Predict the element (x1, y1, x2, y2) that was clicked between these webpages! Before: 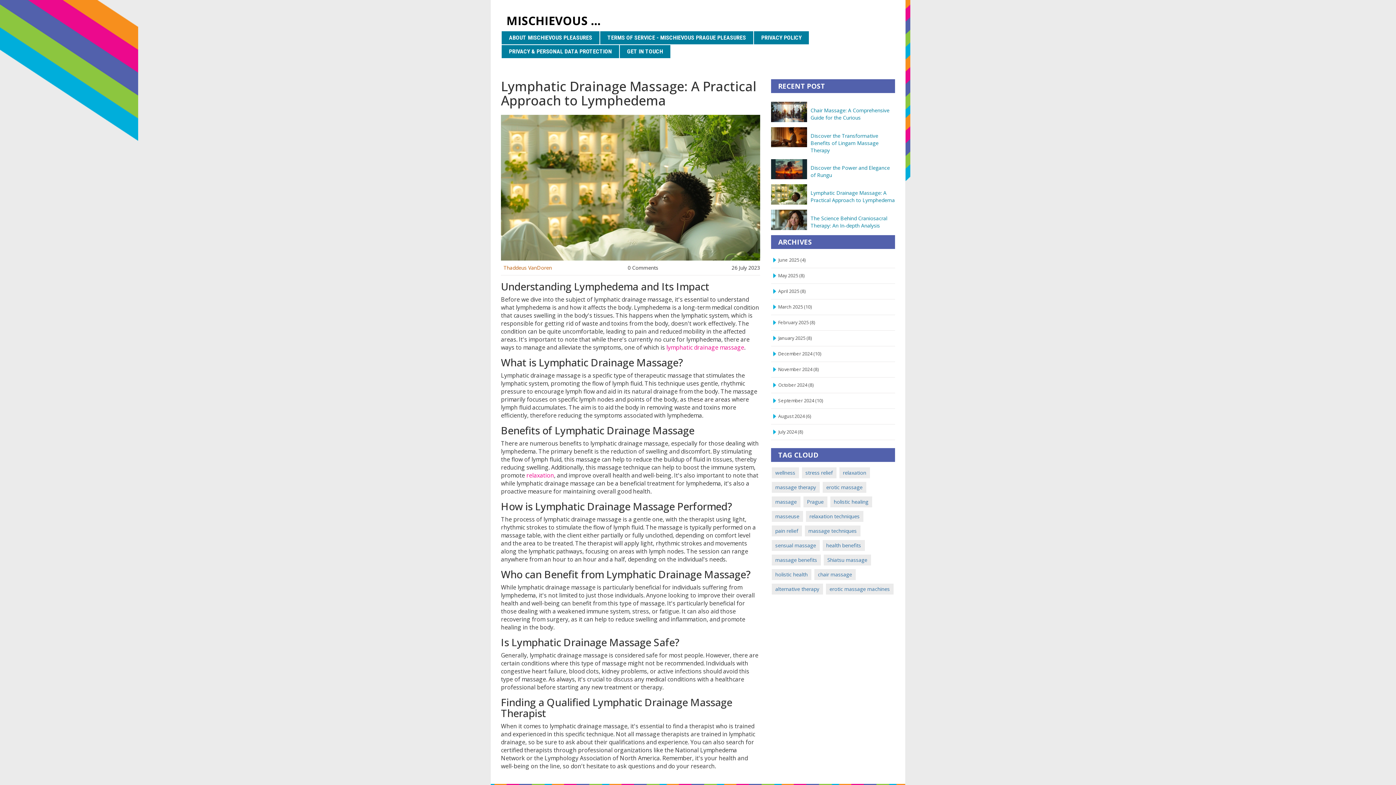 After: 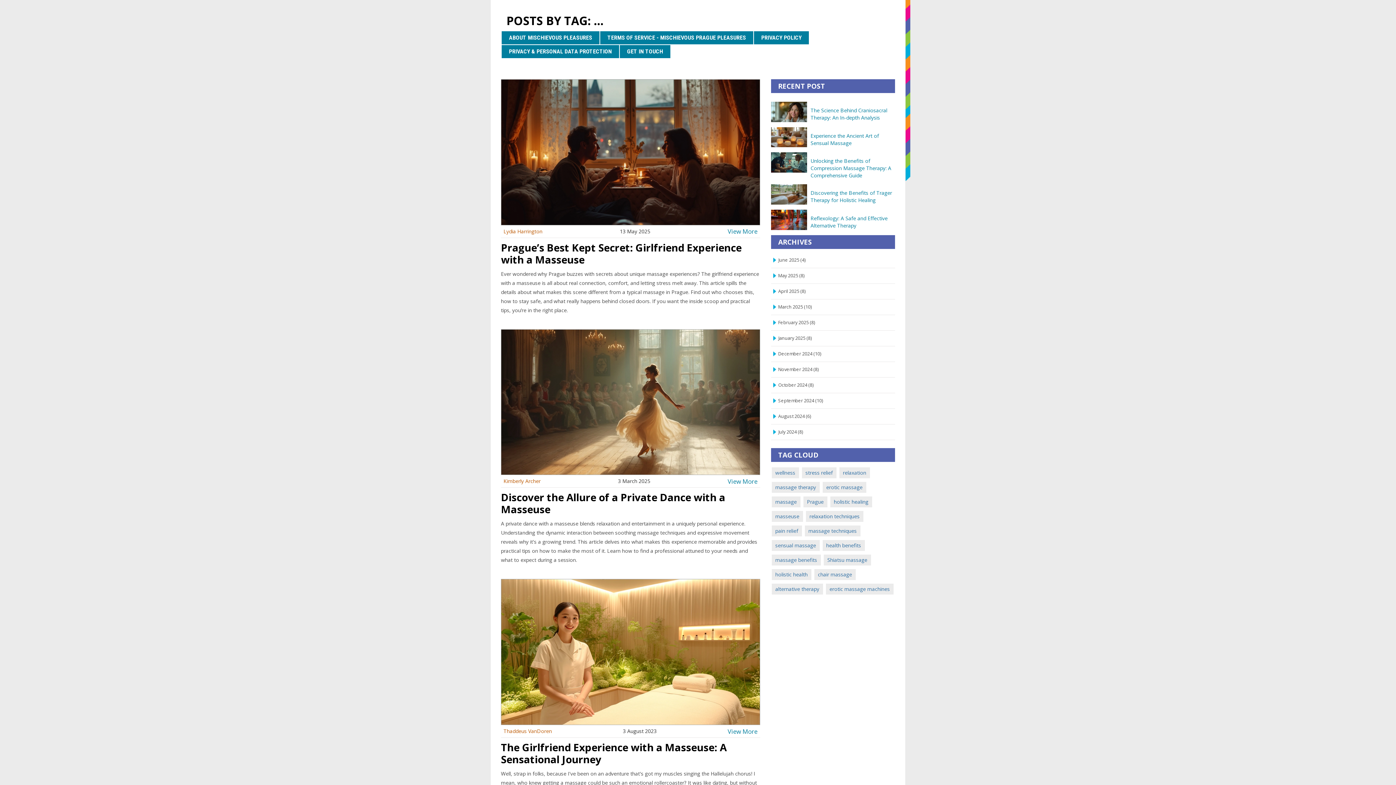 Action: label: masseuse bbox: (775, 512, 799, 519)